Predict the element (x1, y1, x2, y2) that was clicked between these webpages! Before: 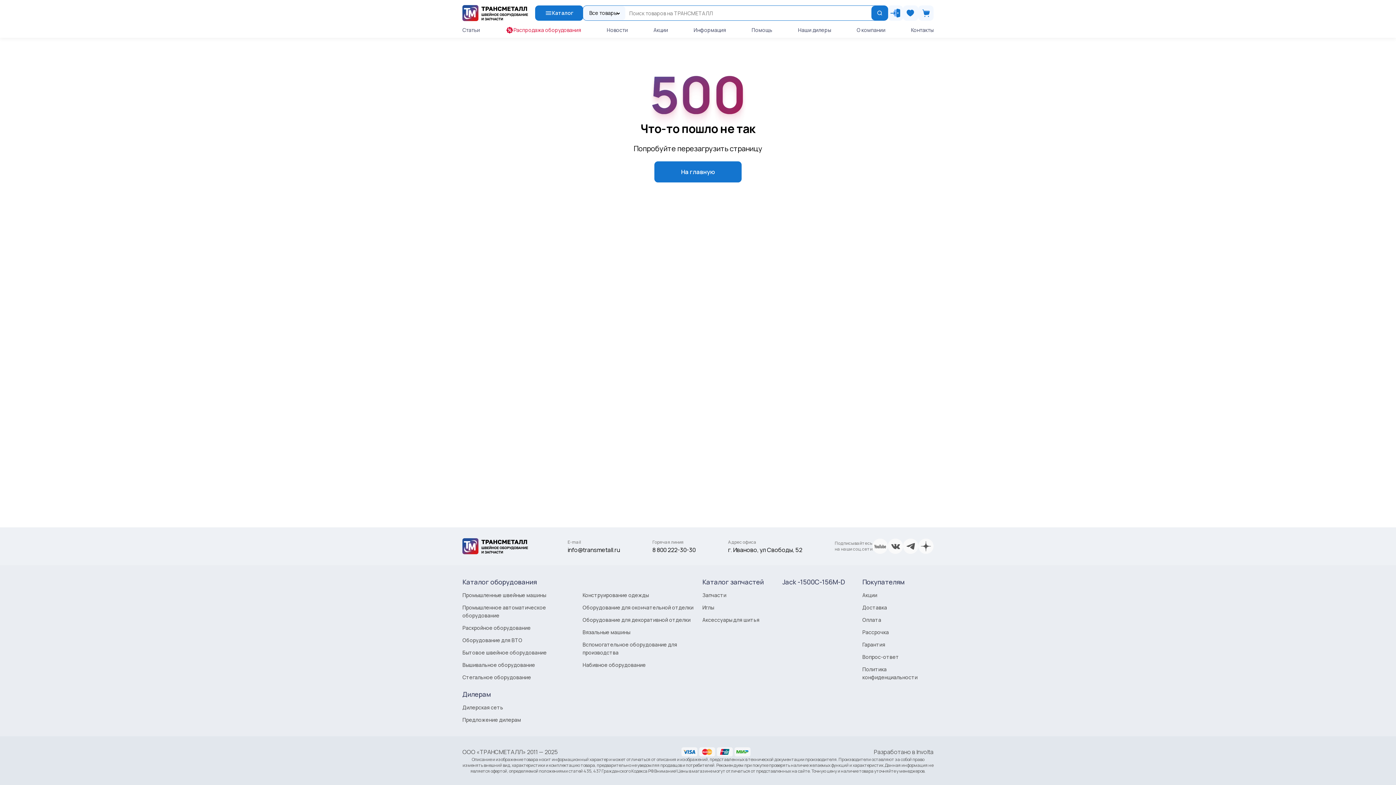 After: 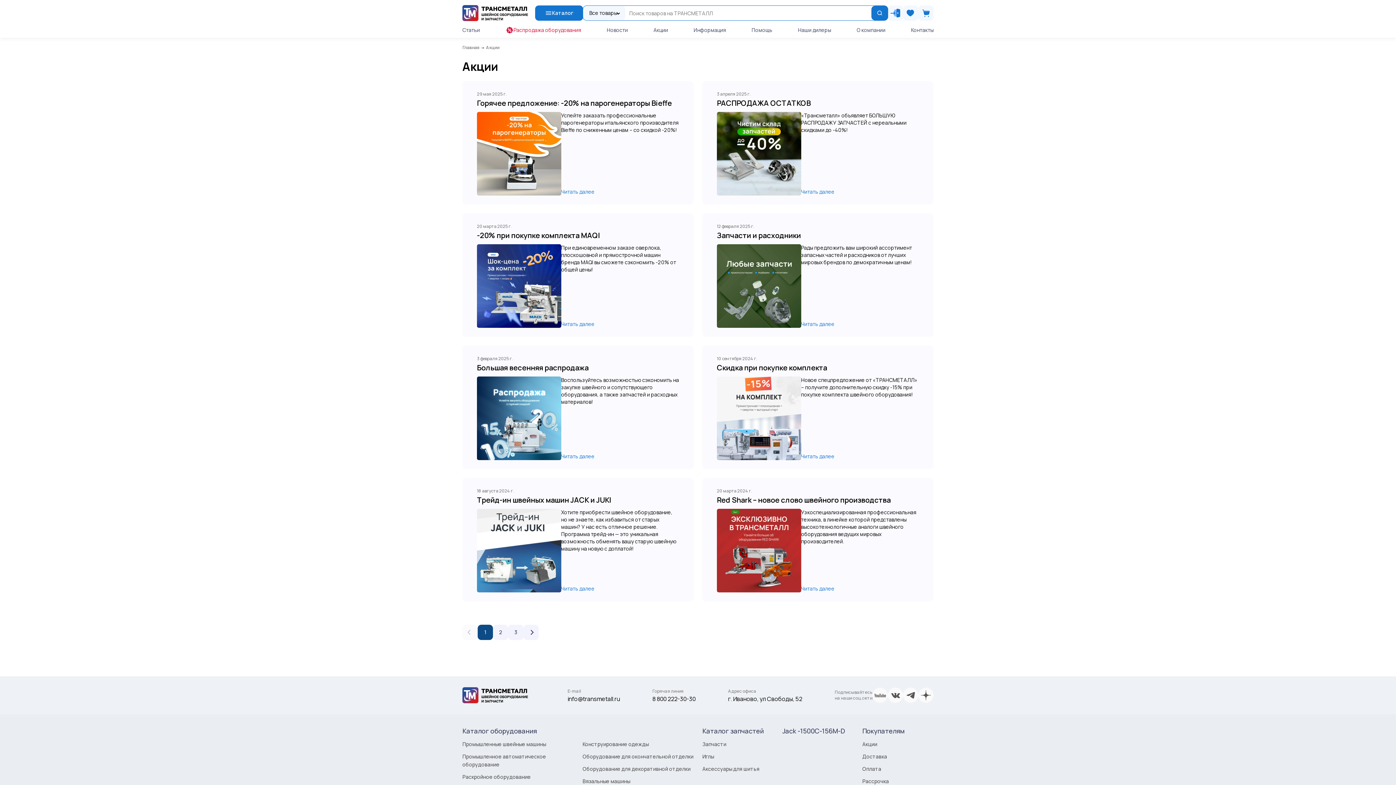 Action: label: Акции bbox: (862, 592, 877, 598)